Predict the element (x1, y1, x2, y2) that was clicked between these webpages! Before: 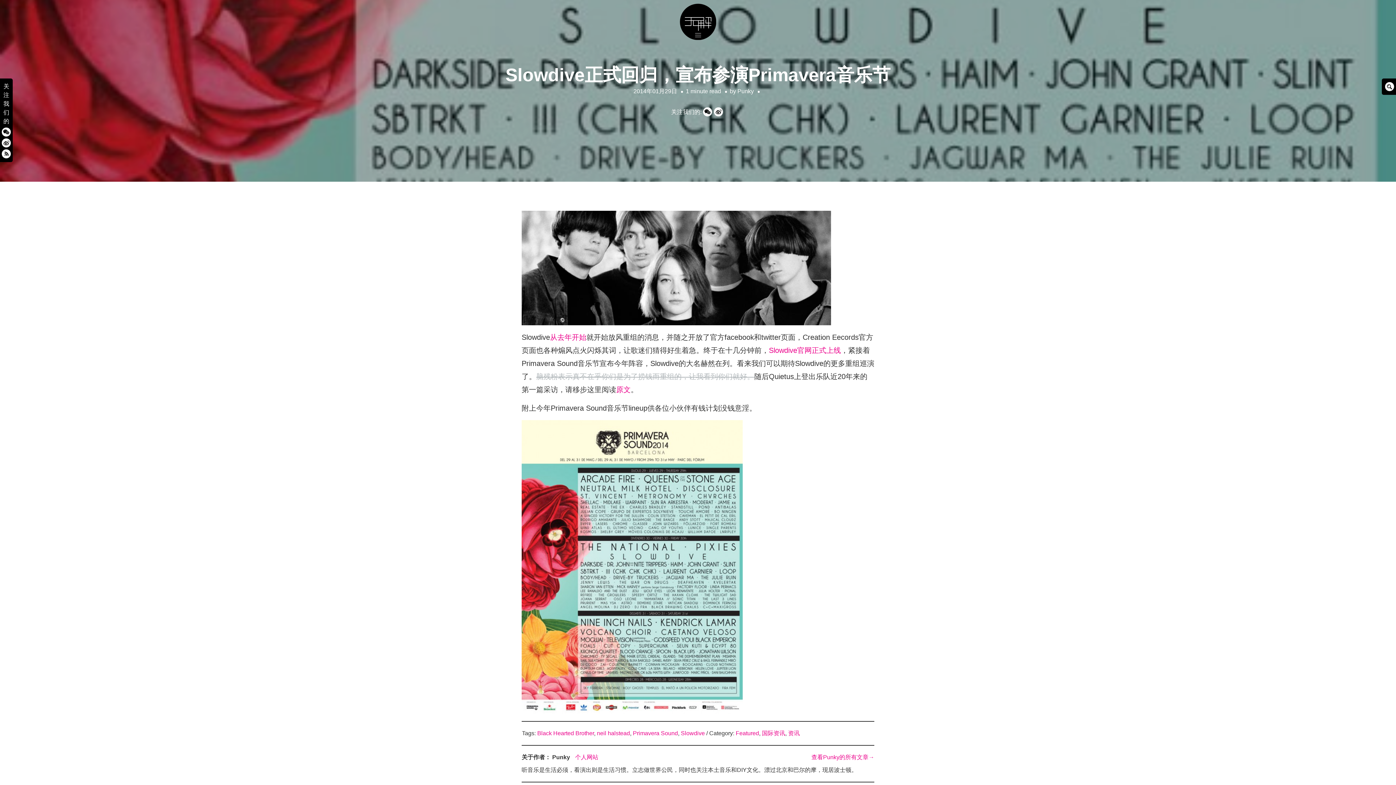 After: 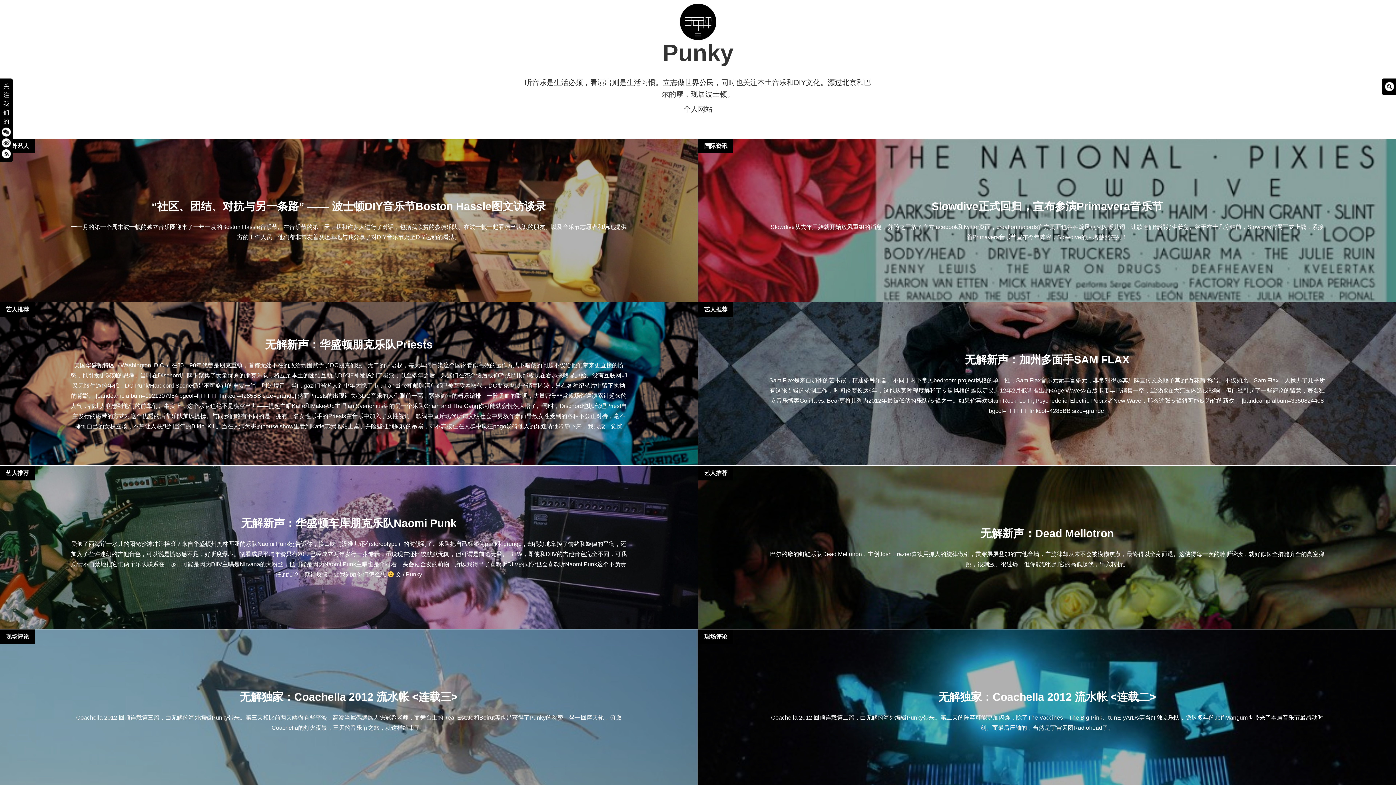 Action: bbox: (811, 753, 874, 762) label: 查看Punky的所有文章→